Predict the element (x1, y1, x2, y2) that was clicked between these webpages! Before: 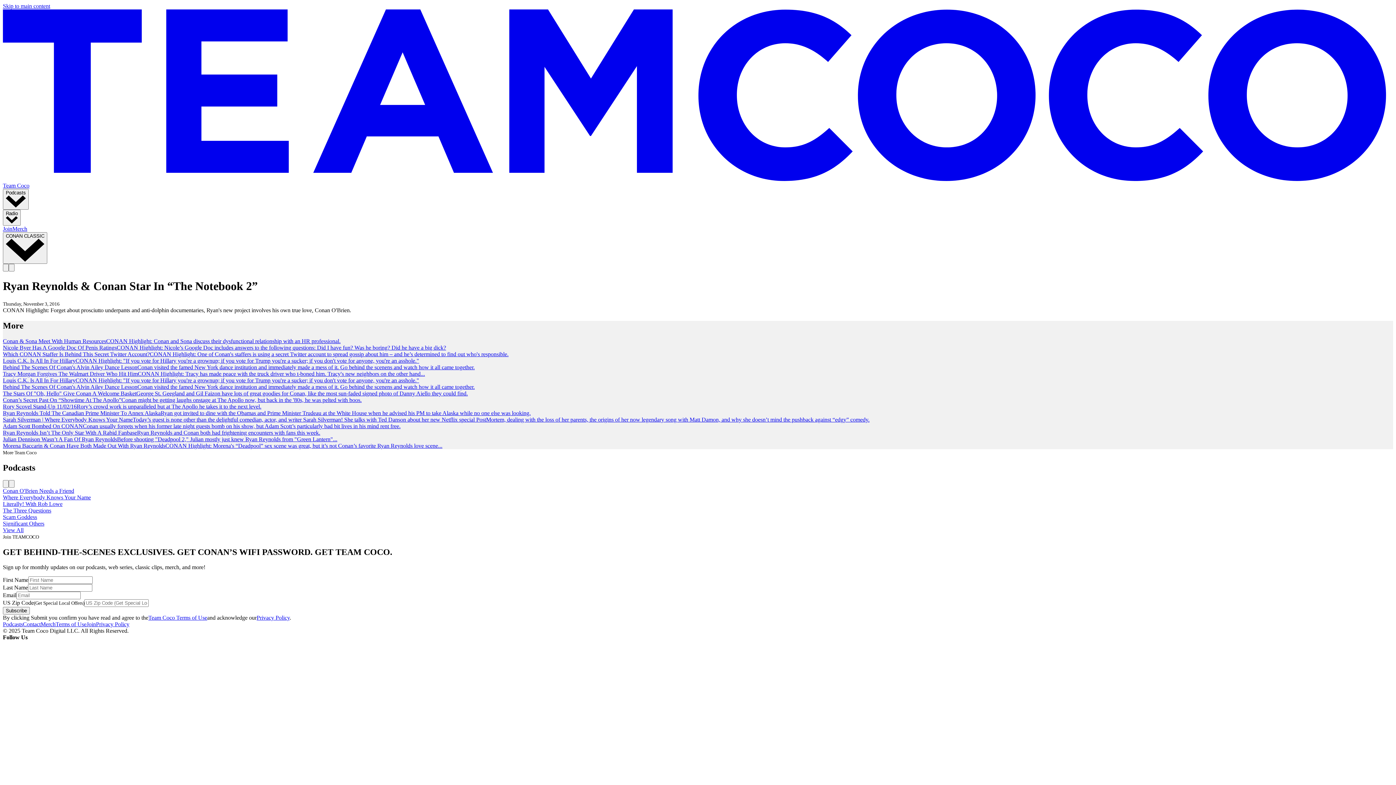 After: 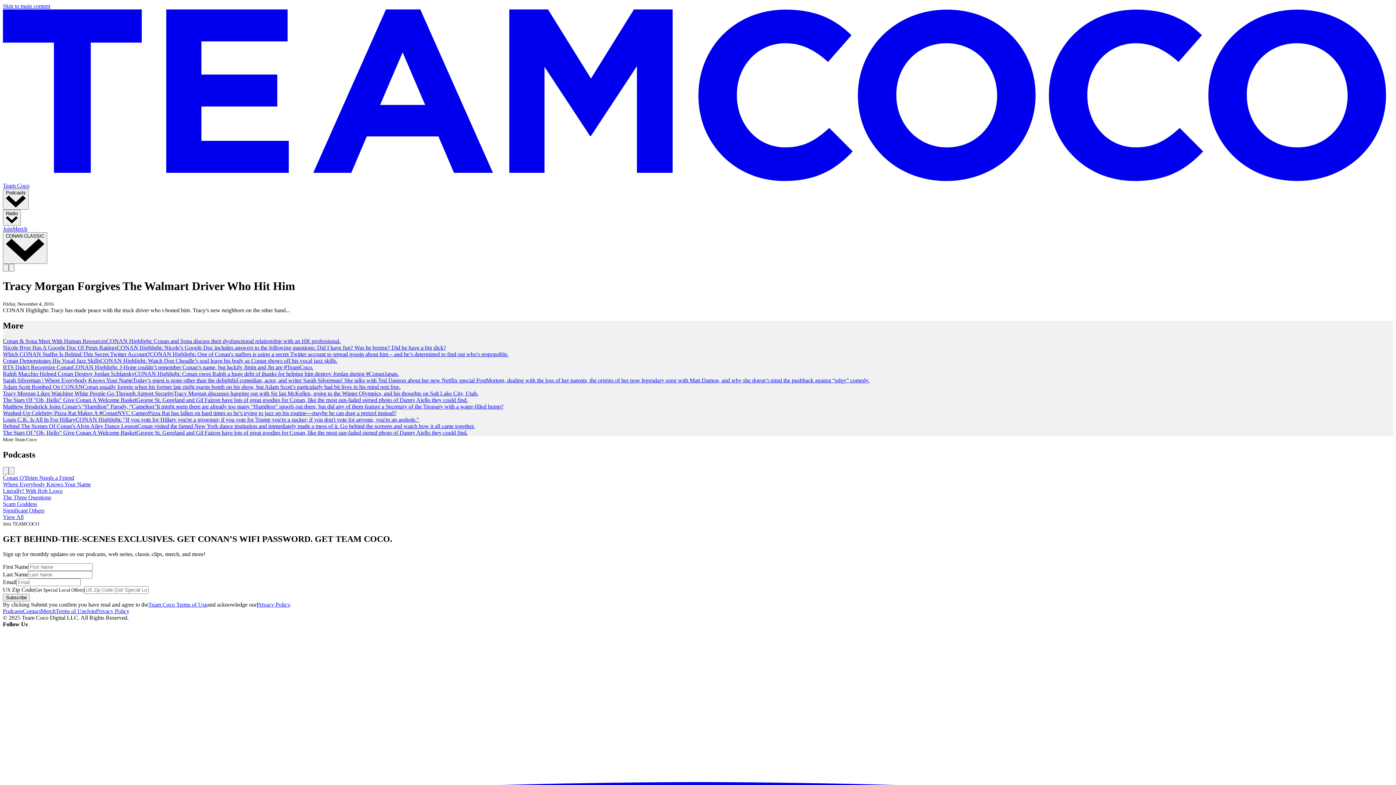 Action: label: CONAN Highlight: Tracy has made peace with the truck driver who t-boned him. Tracy's new neighbors on the other hand... bbox: (137, 370, 425, 377)